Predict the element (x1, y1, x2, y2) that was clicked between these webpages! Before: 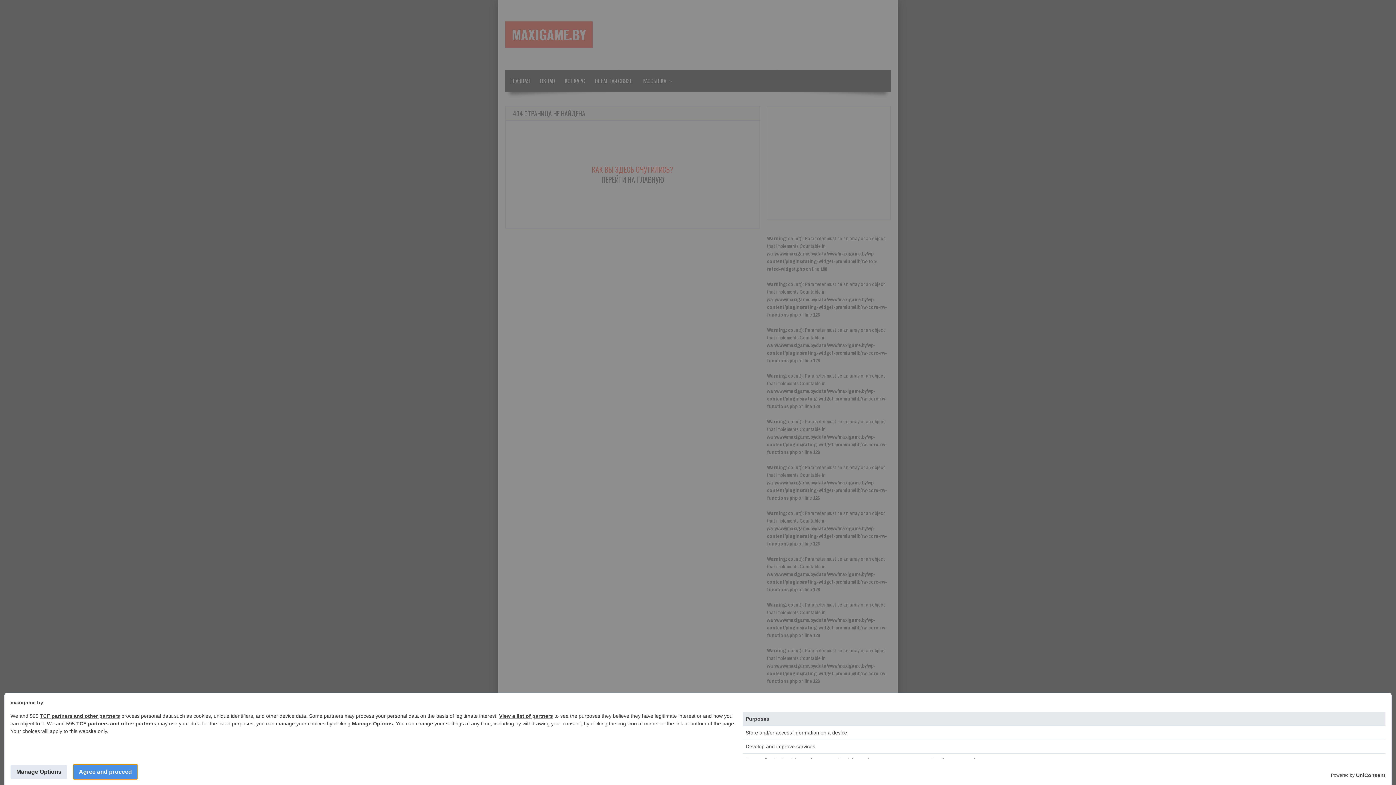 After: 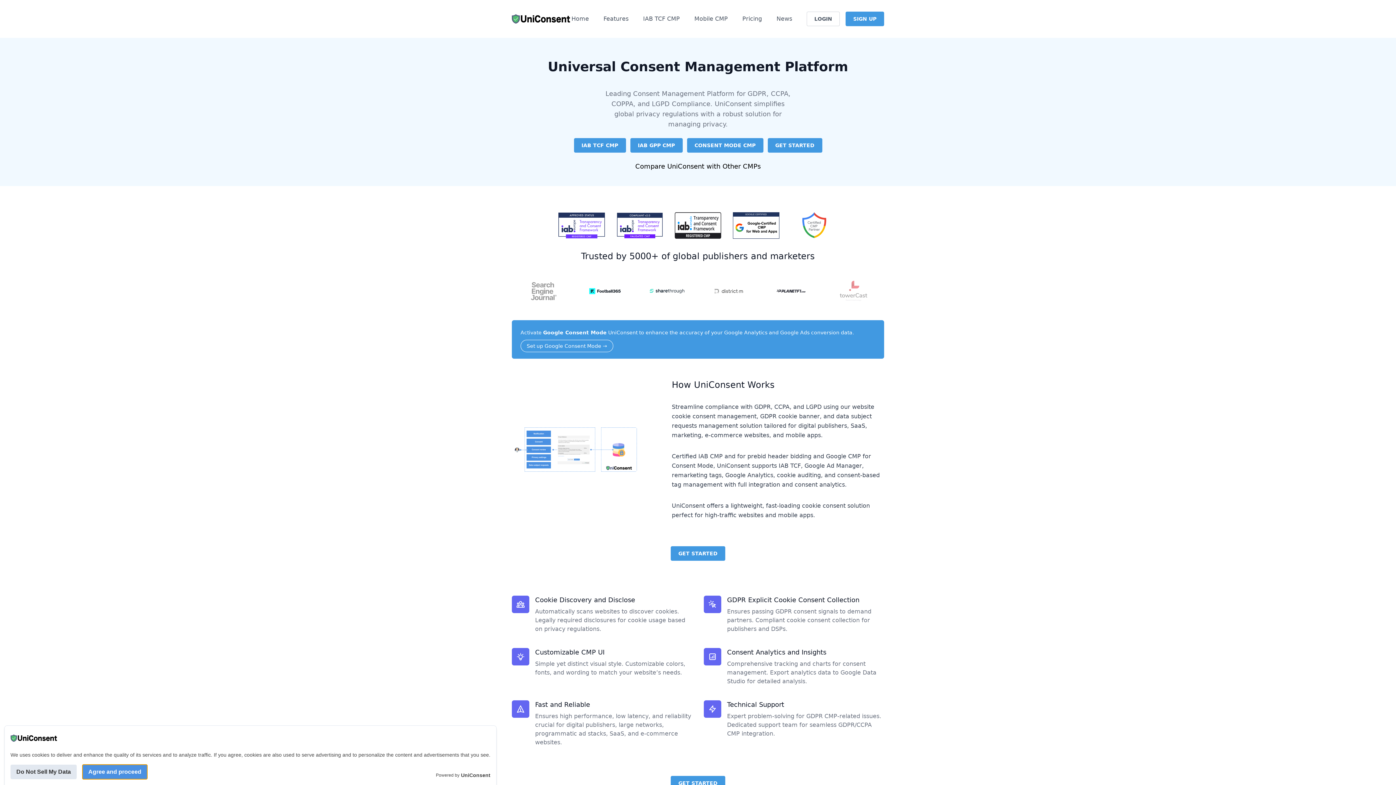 Action: label: UniConsent bbox: (1356, 772, 1385, 779)